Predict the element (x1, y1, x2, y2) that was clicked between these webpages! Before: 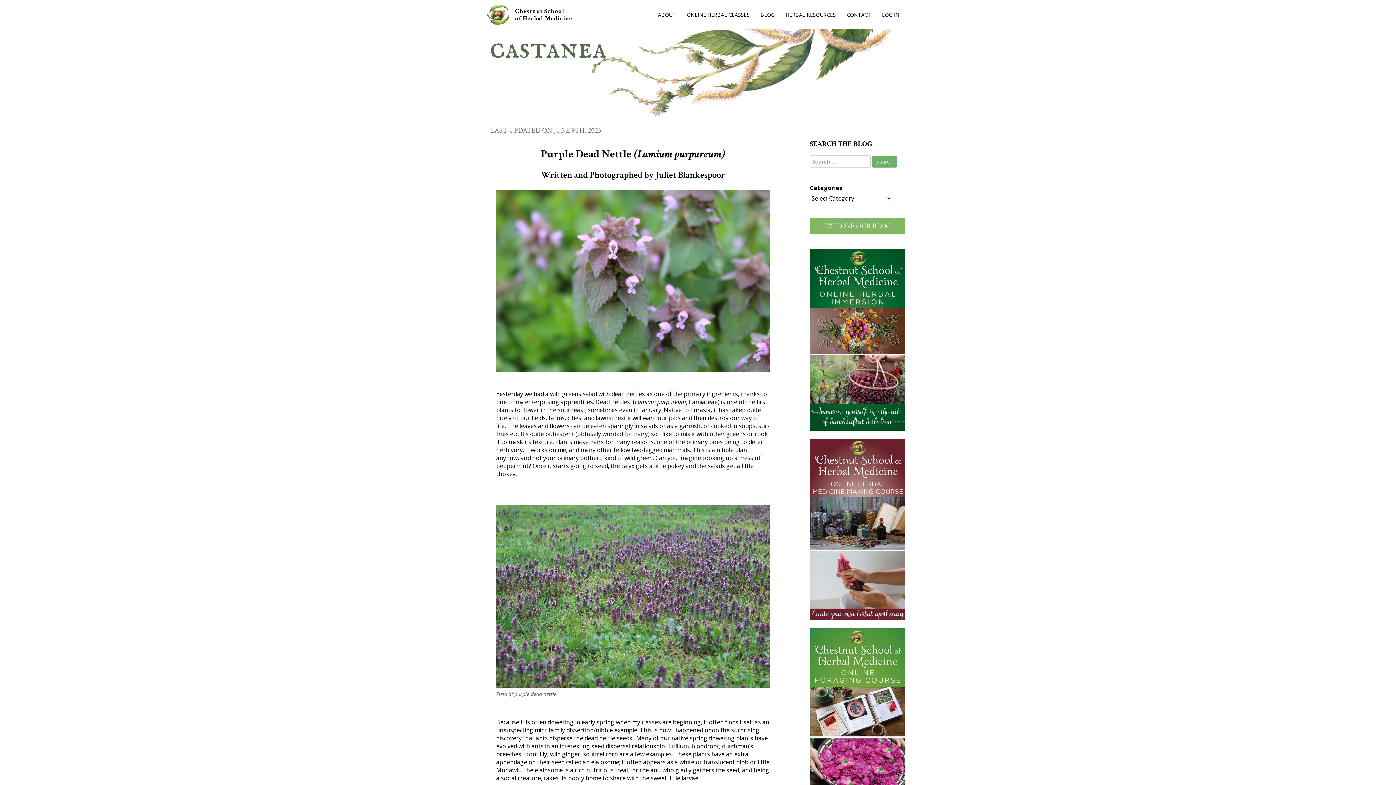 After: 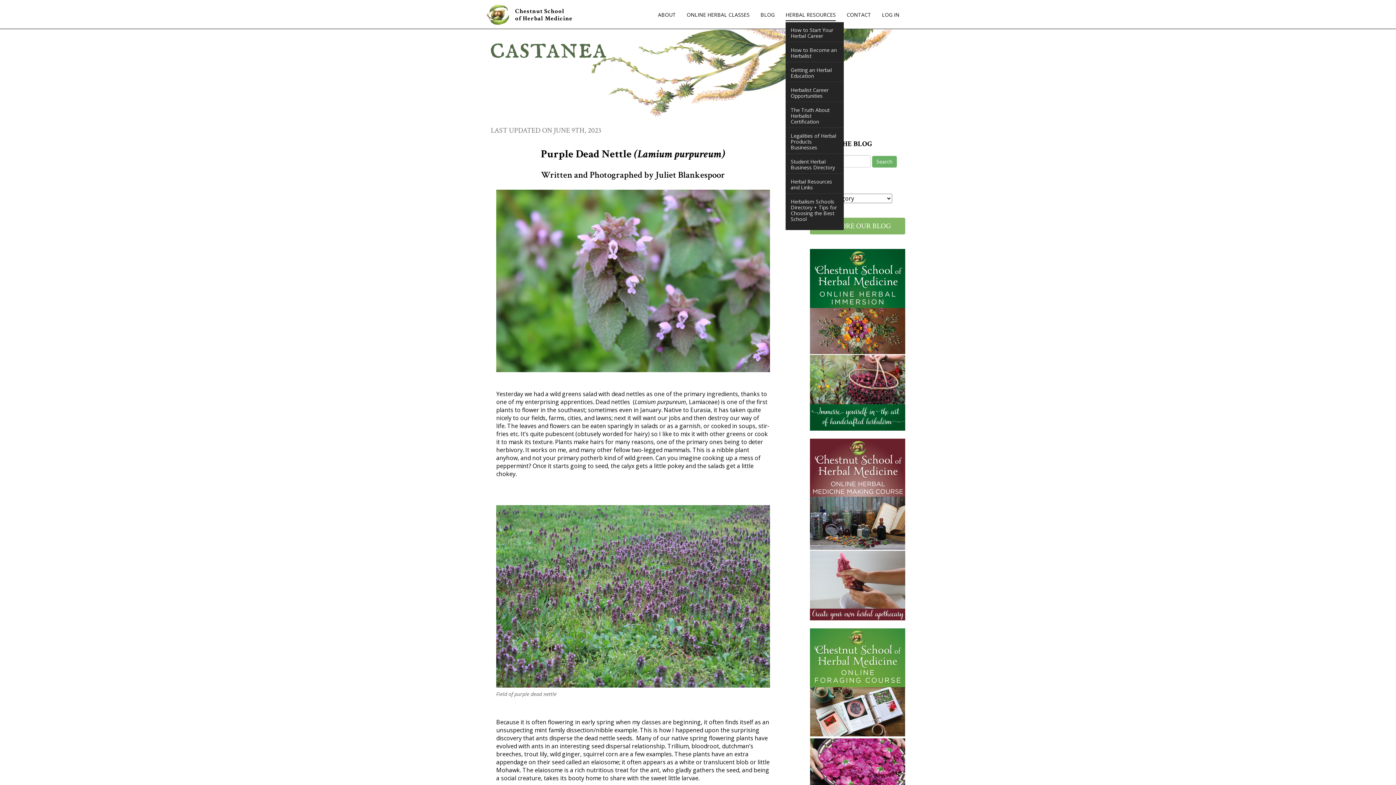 Action: bbox: (780, 0, 841, 21) label: HERBAL RESOURCES